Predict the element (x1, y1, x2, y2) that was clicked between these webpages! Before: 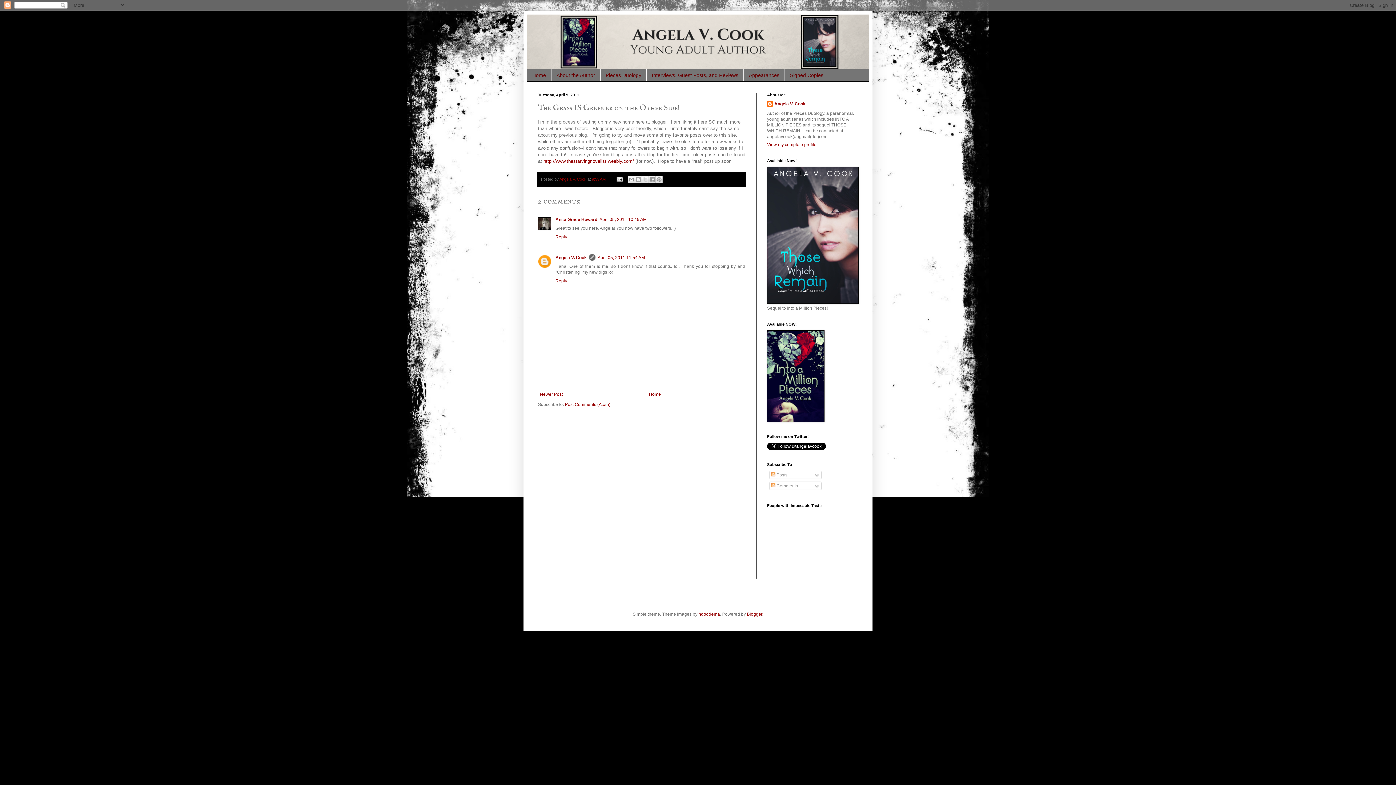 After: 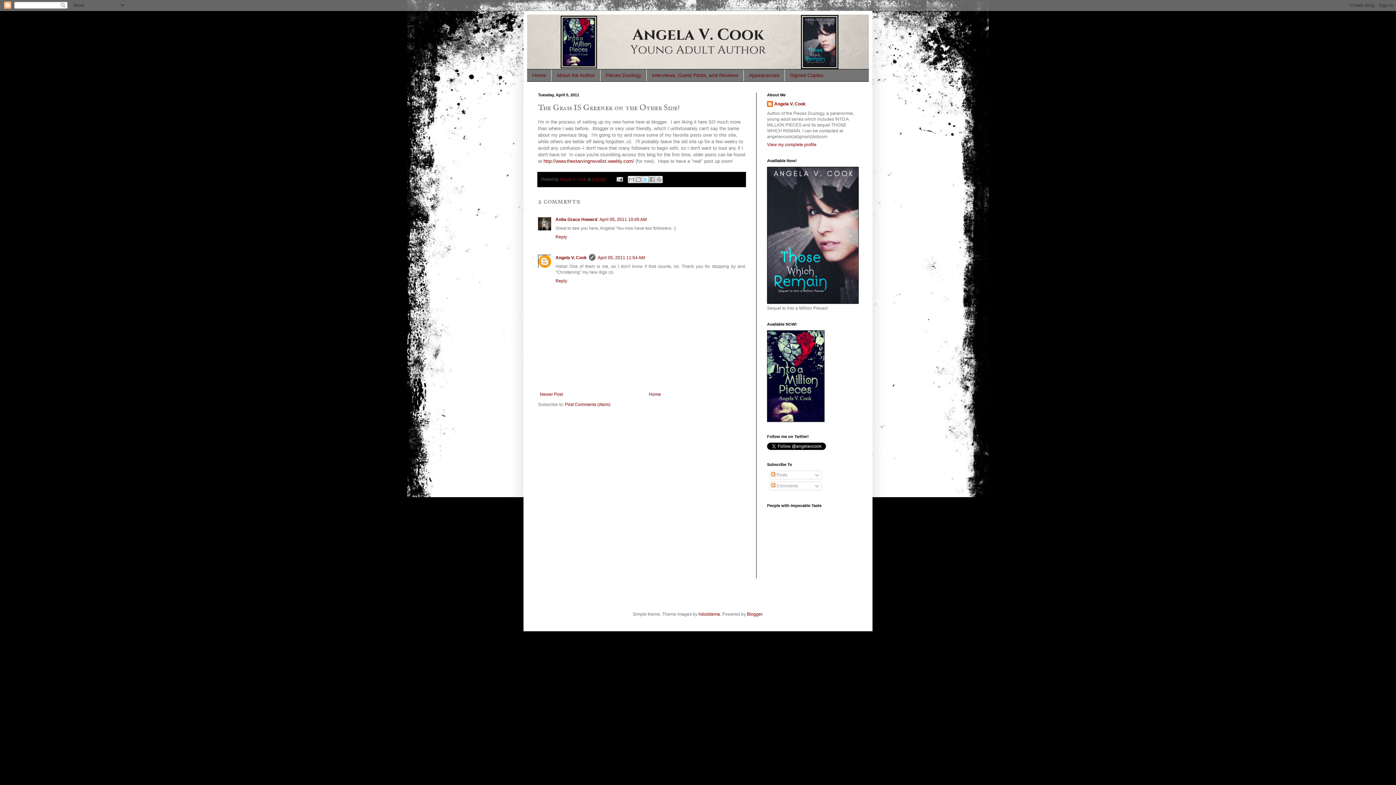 Action: bbox: (641, 175, 649, 183) label: Share to X